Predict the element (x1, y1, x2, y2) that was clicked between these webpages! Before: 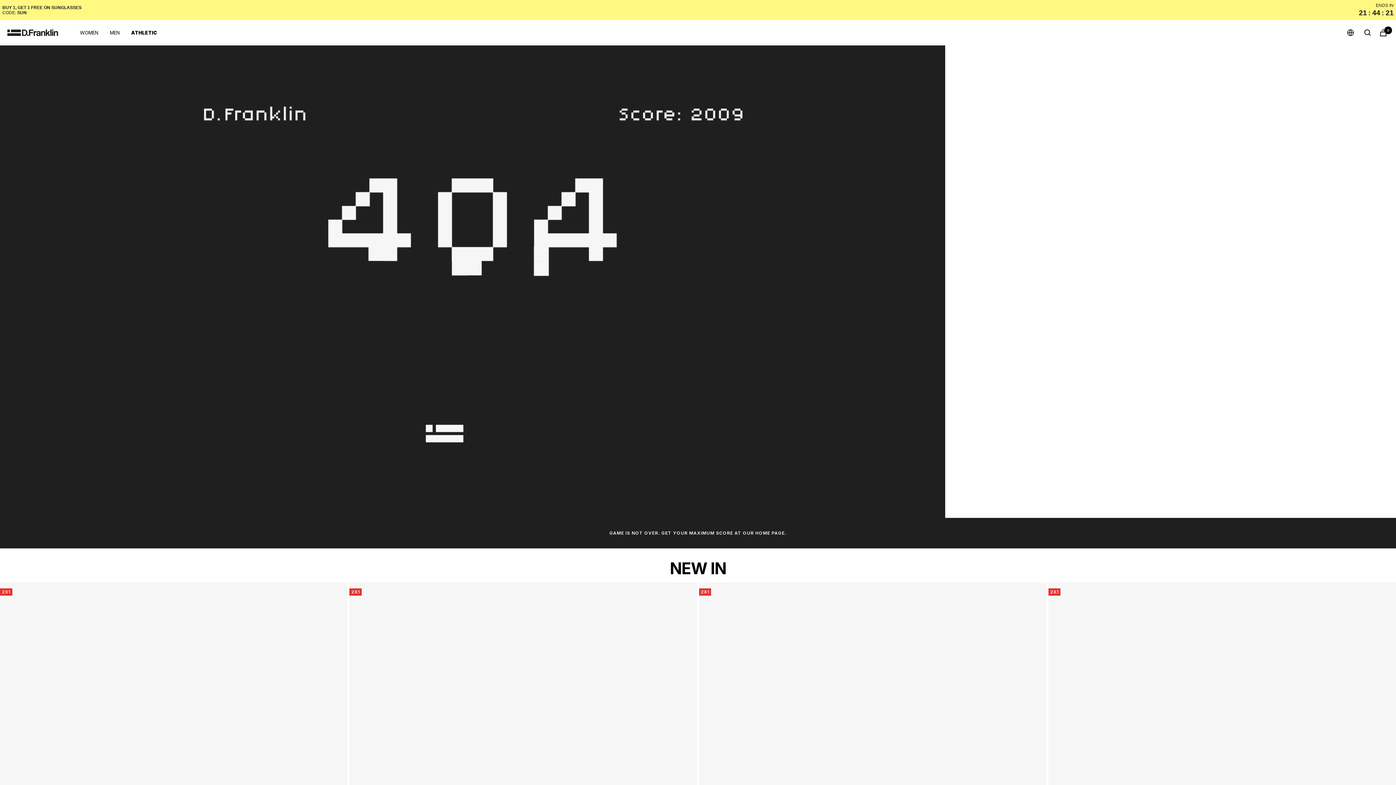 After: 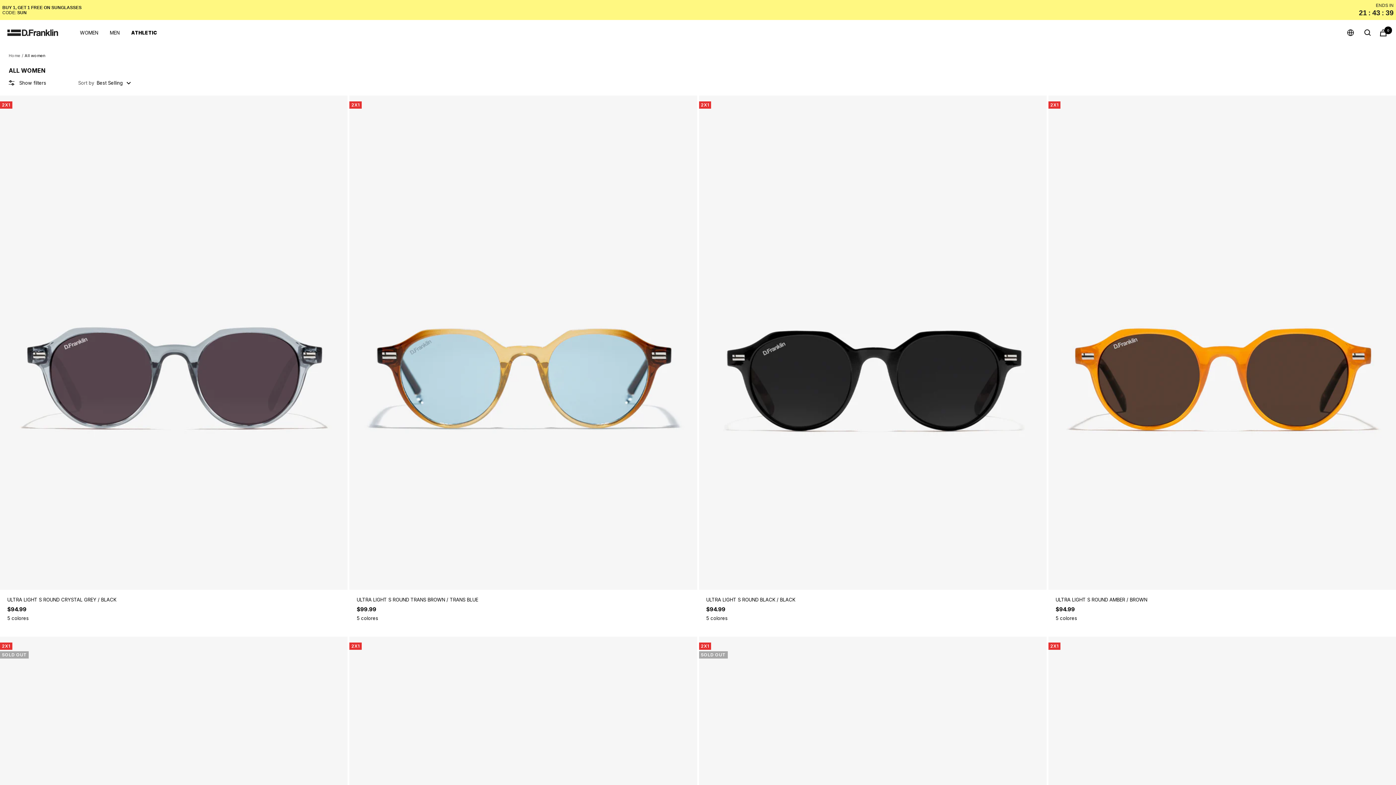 Action: label: WOMEN bbox: (80, 28, 98, 36)